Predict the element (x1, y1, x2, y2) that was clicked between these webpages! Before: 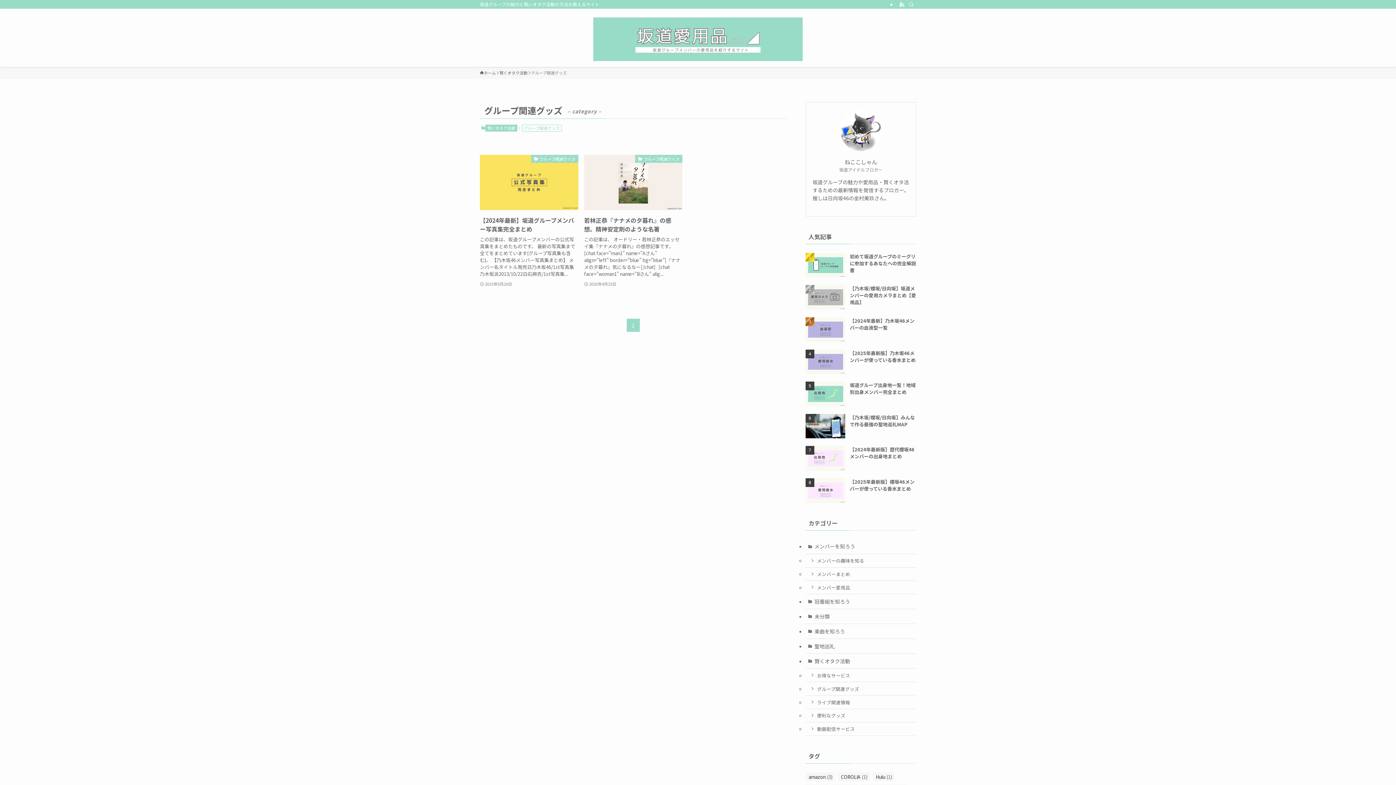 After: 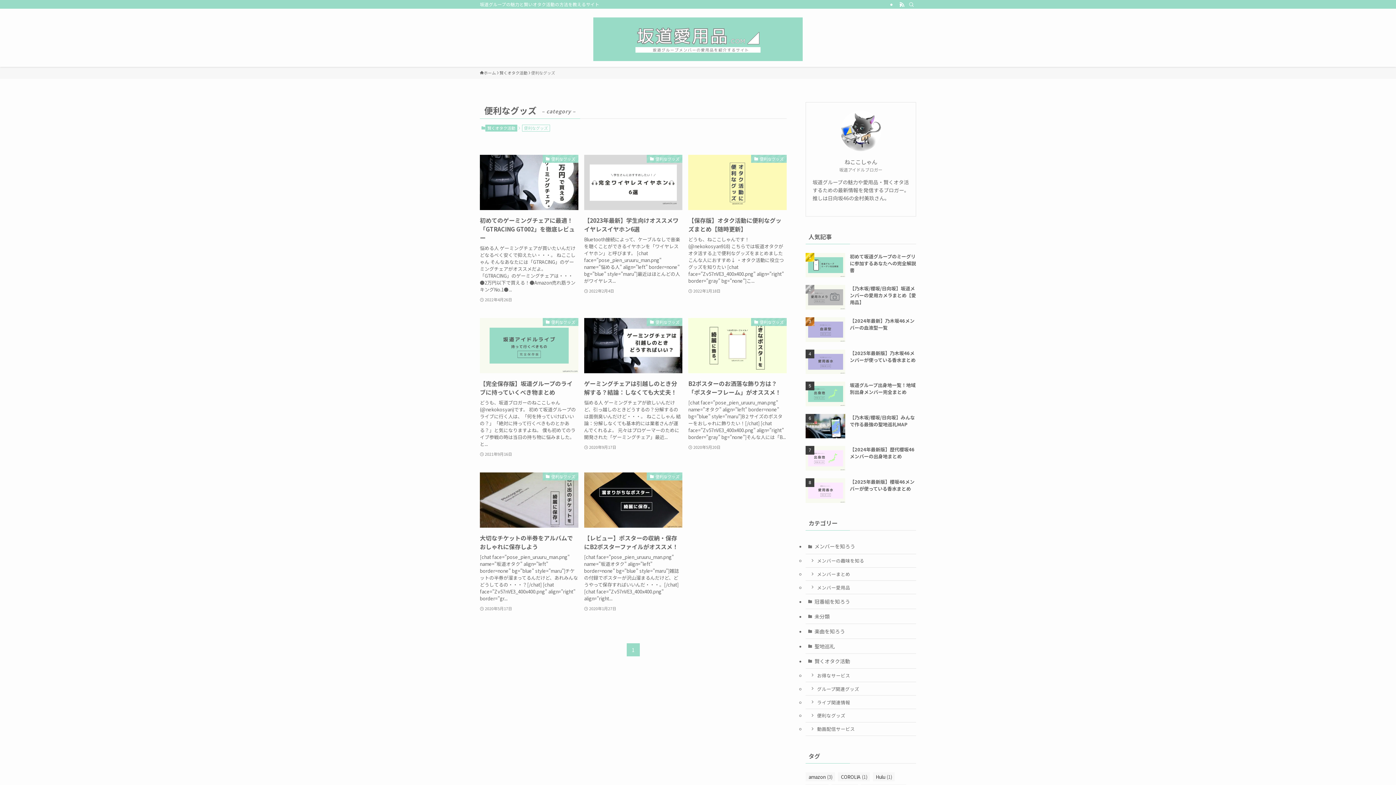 Action: bbox: (805, 709, 916, 722) label: 便利なグッズ